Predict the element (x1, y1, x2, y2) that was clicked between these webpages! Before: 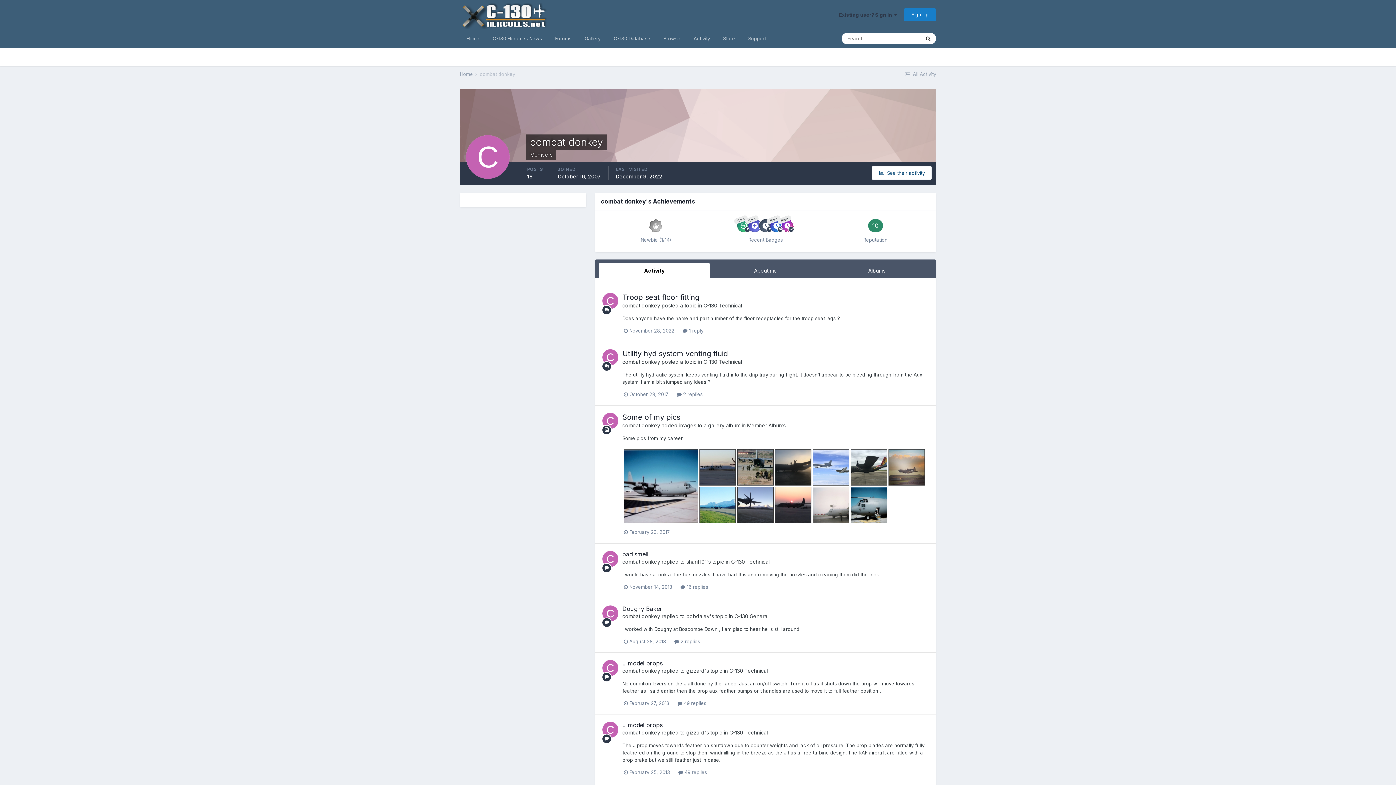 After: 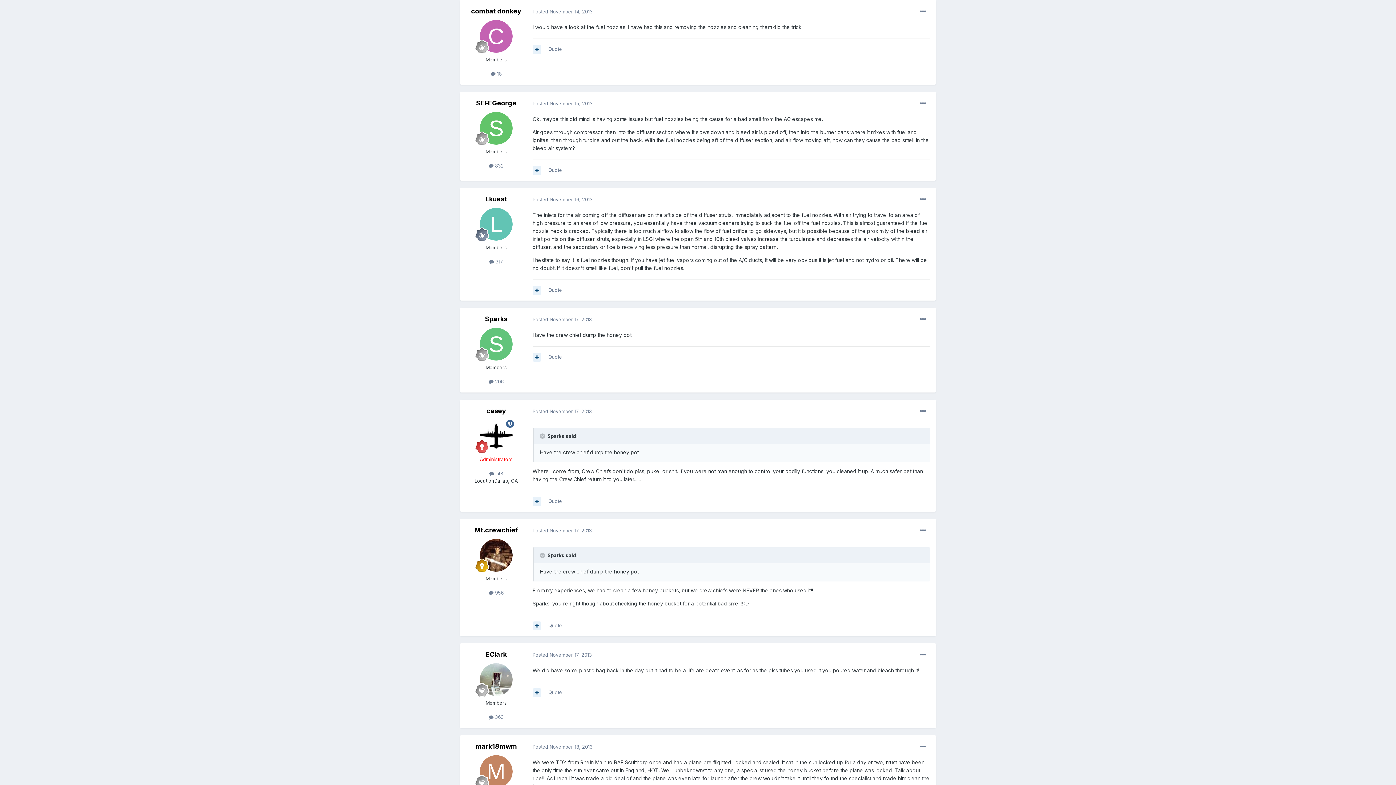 Action: bbox: (624, 584, 672, 590) label:  November 14, 2013